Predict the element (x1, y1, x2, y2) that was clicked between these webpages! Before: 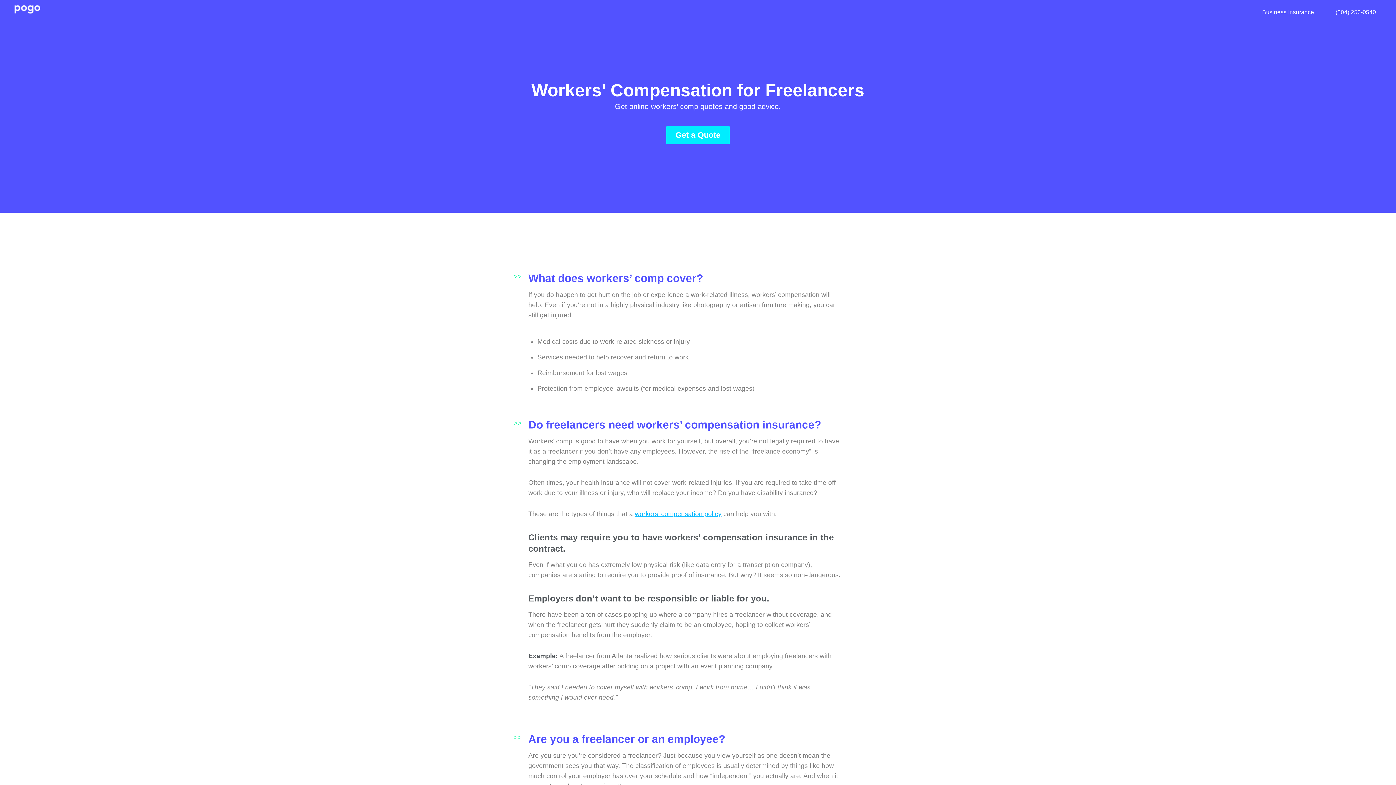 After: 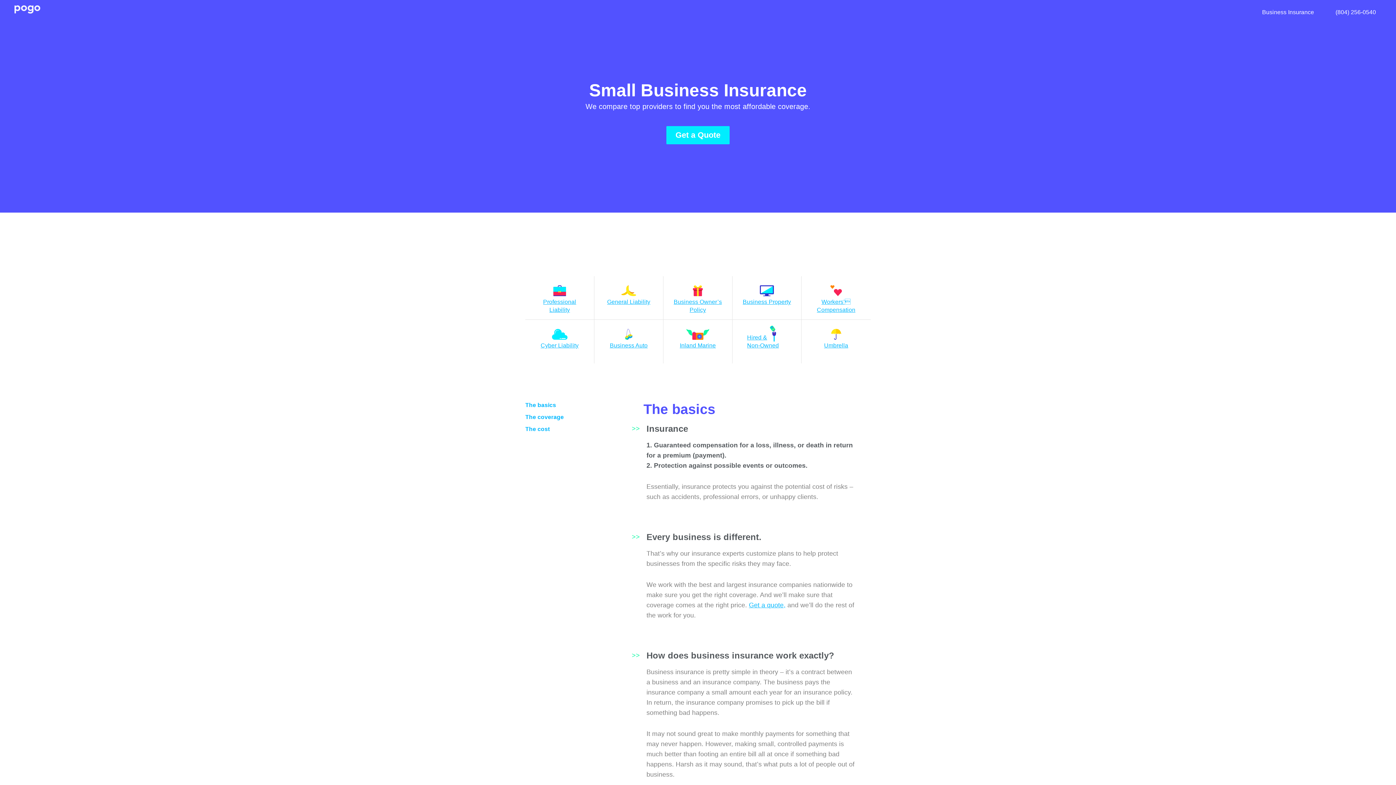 Action: label: Business Insurance bbox: (1262, 9, 1314, 15)